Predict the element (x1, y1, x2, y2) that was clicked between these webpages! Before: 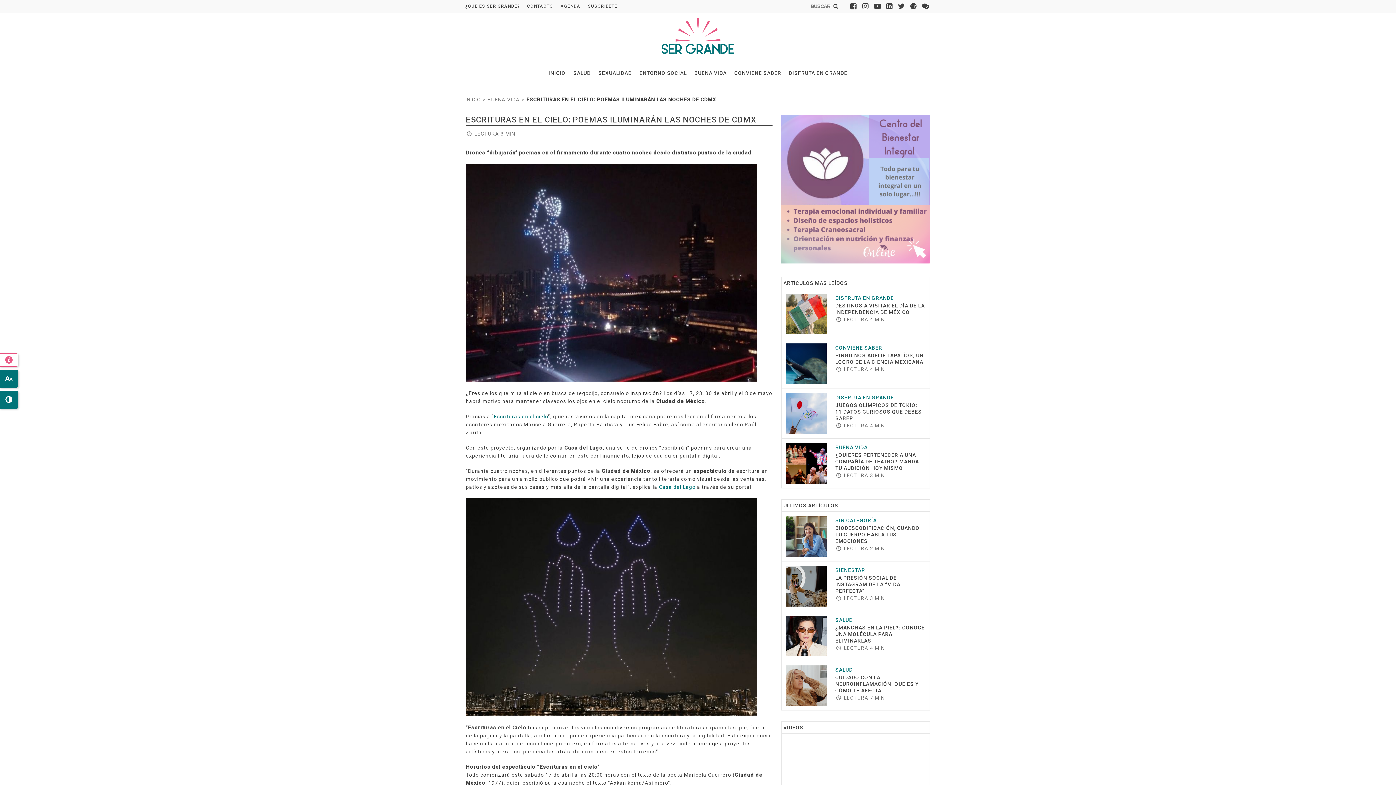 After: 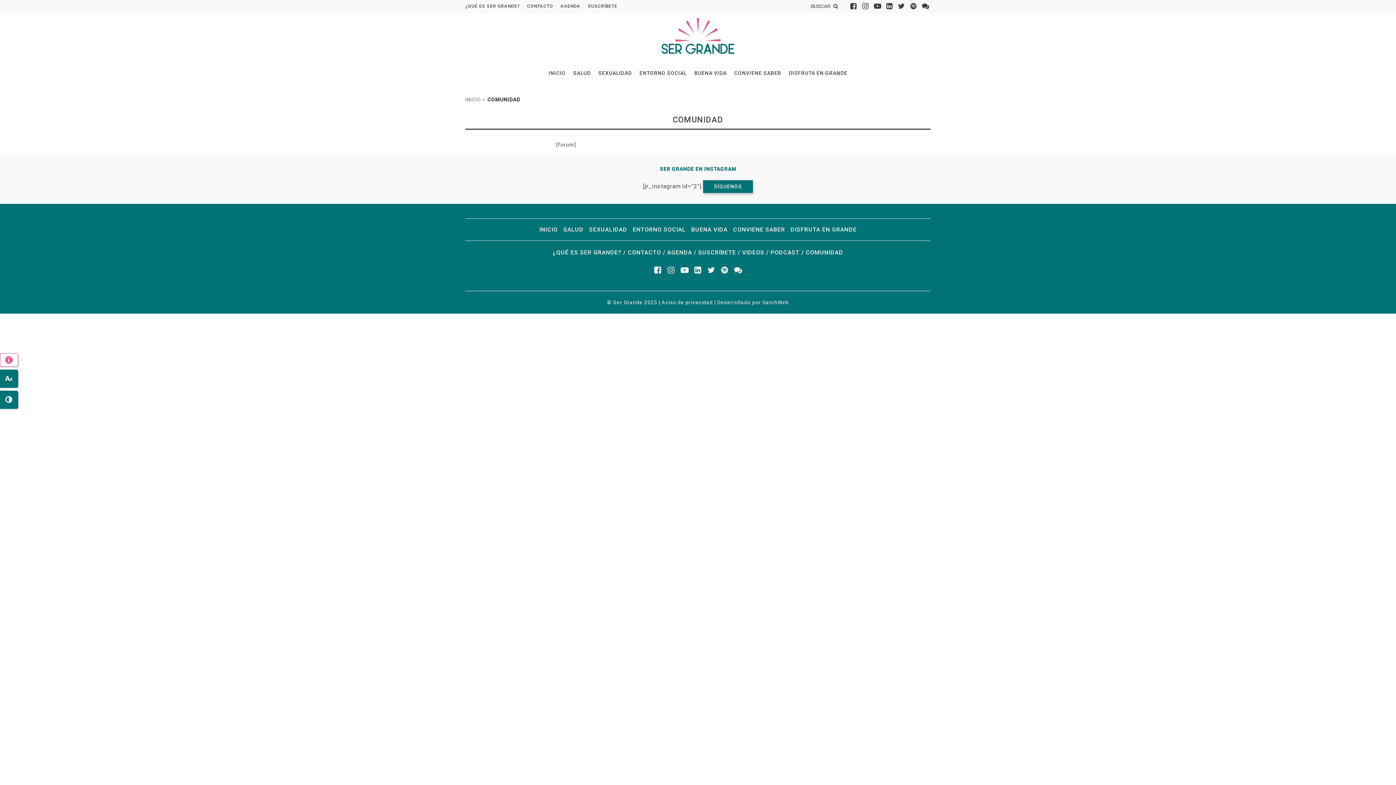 Action: bbox: (920, 0, 930, 12)